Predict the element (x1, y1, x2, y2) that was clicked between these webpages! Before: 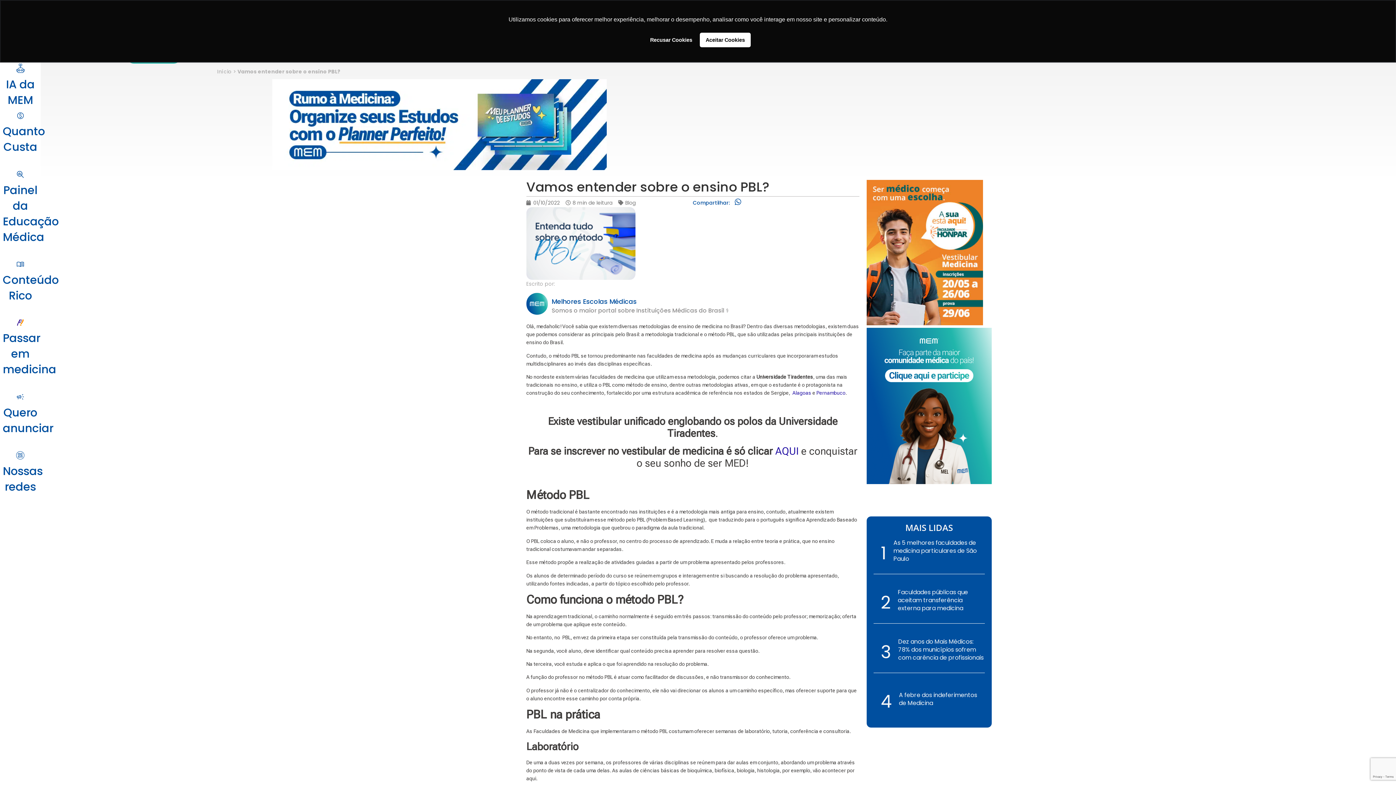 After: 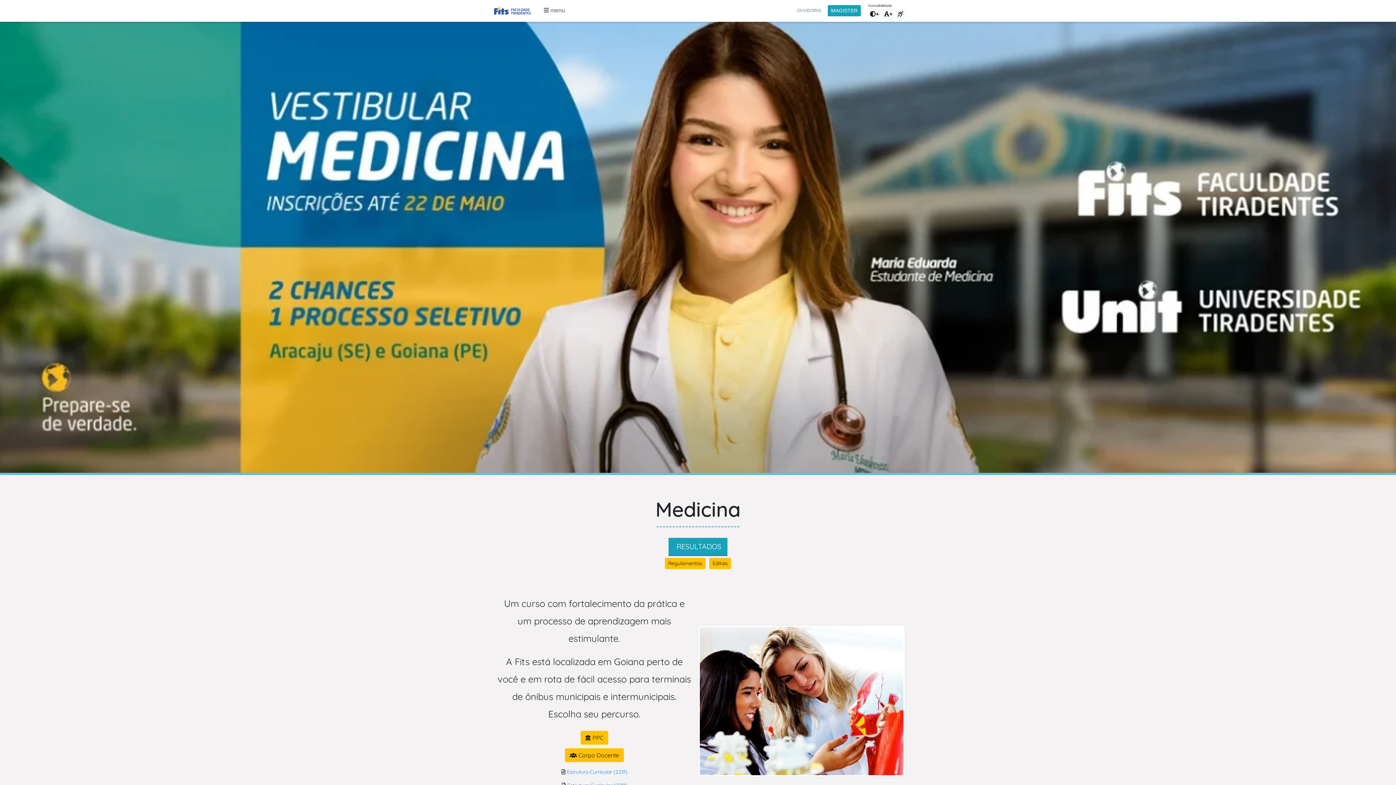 Action: label:  Pernambuco bbox: (815, 390, 845, 396)